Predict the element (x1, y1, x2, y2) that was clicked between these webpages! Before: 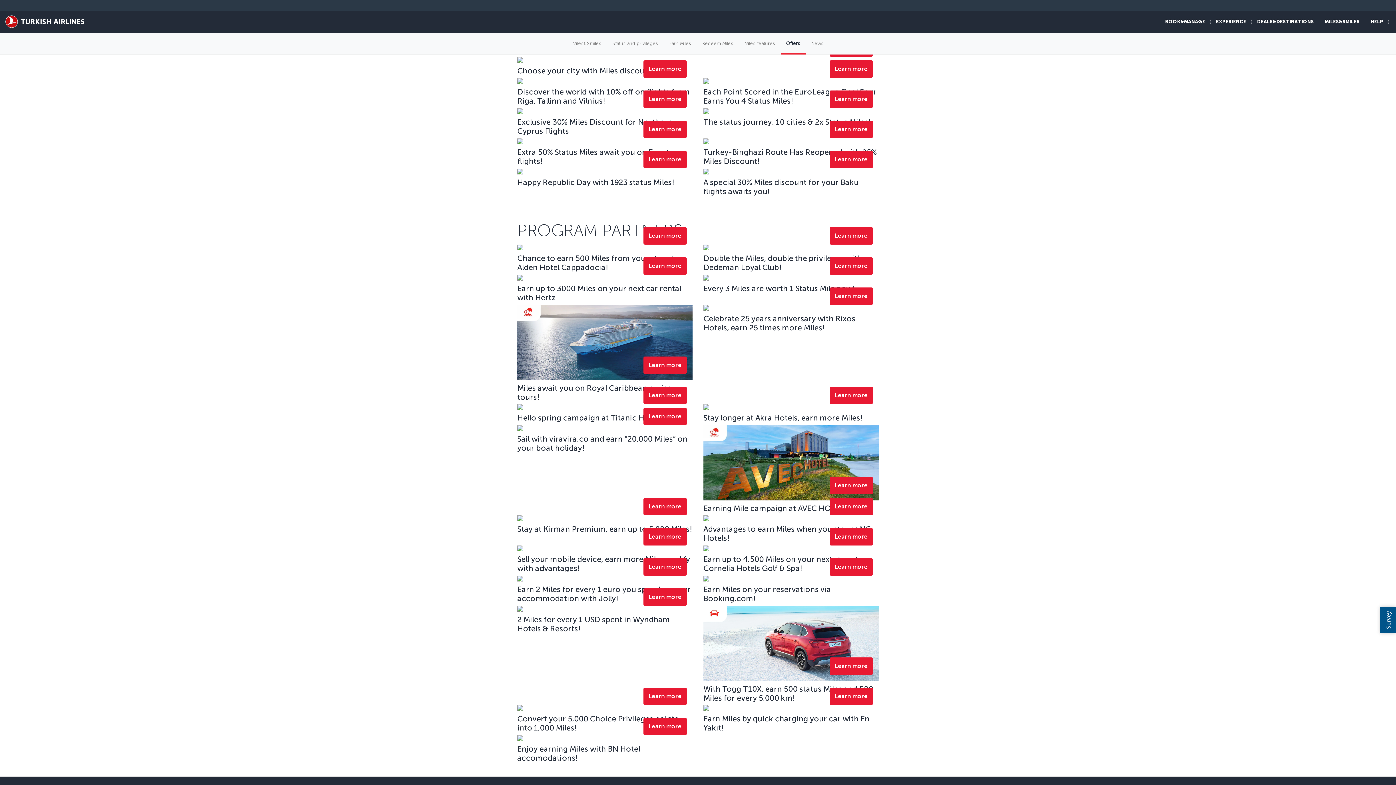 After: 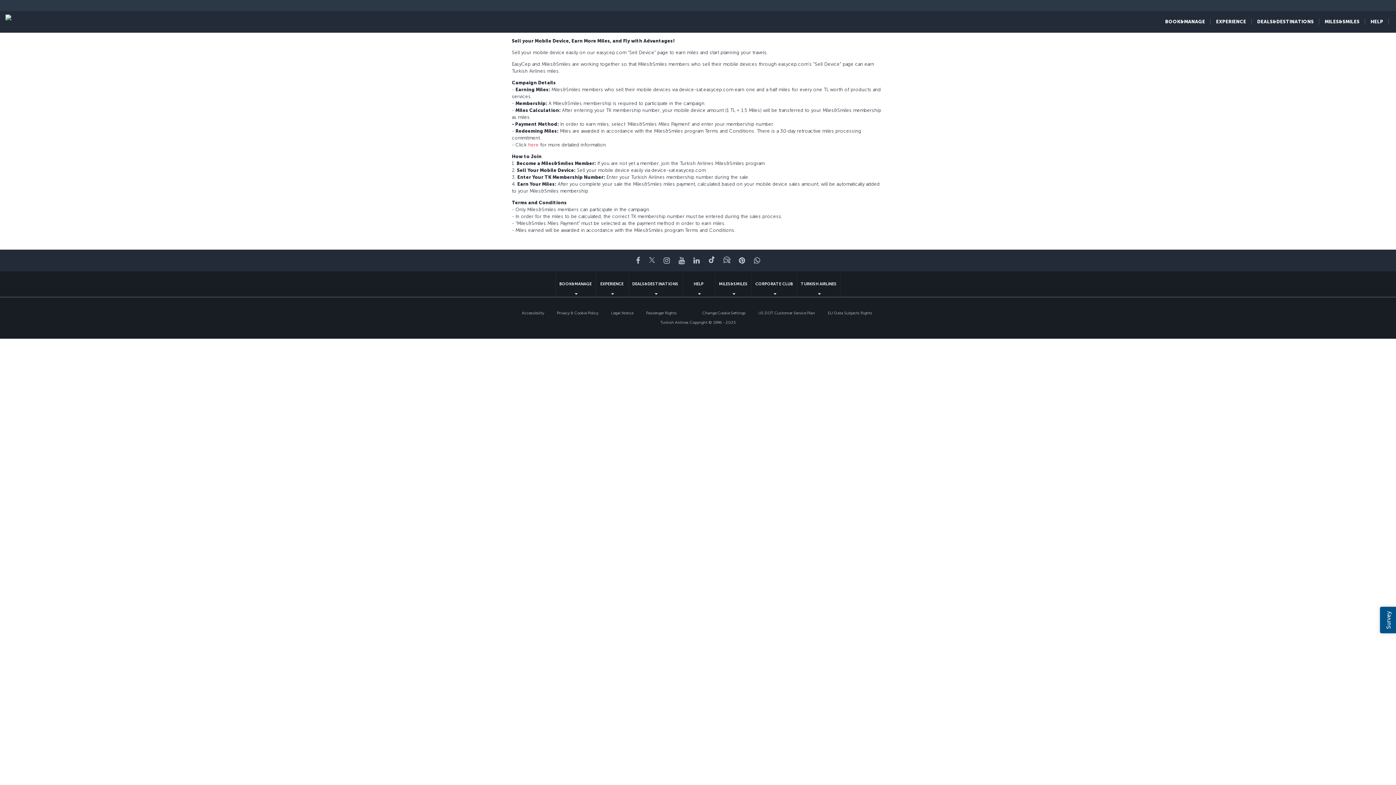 Action: bbox: (643, 528, 686, 545) label: For deals to Havana and Caracas, click here.